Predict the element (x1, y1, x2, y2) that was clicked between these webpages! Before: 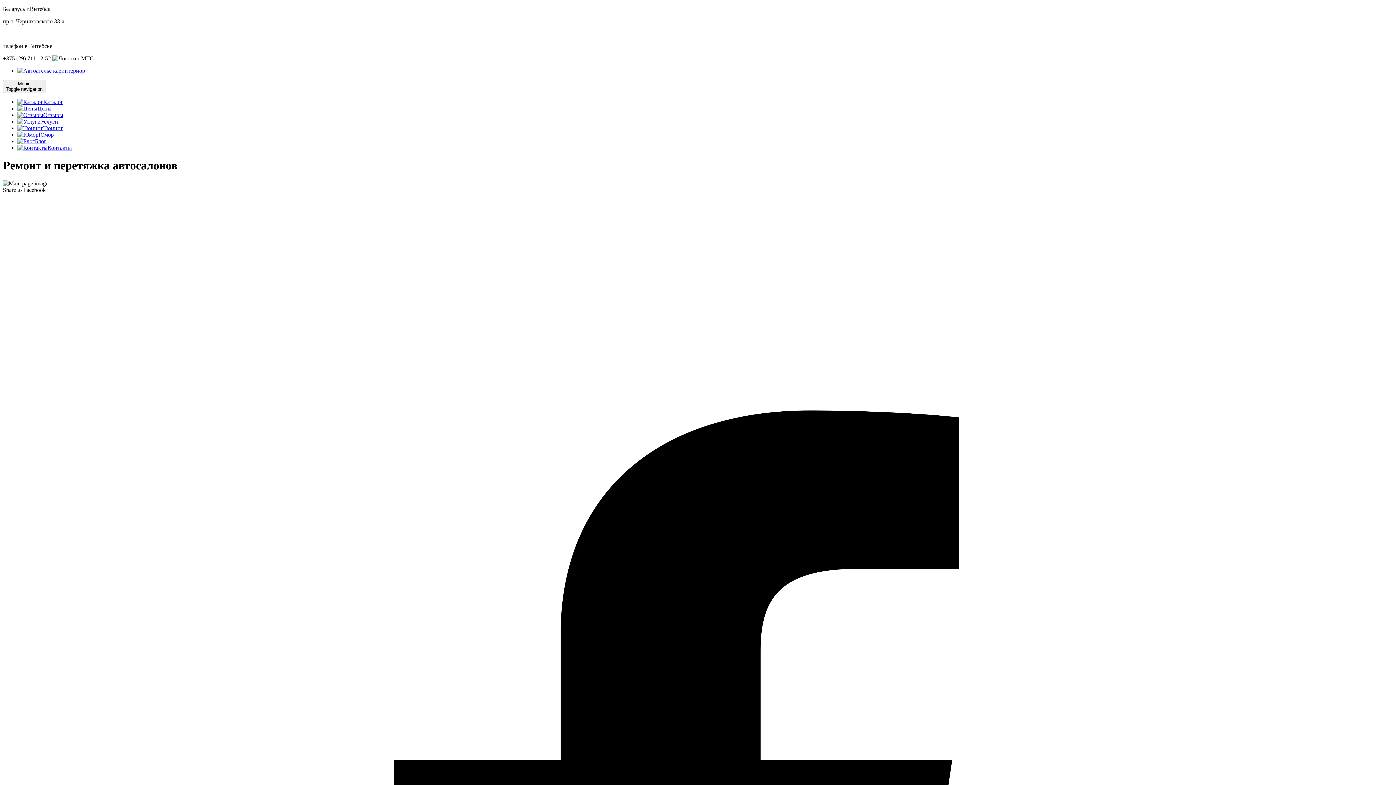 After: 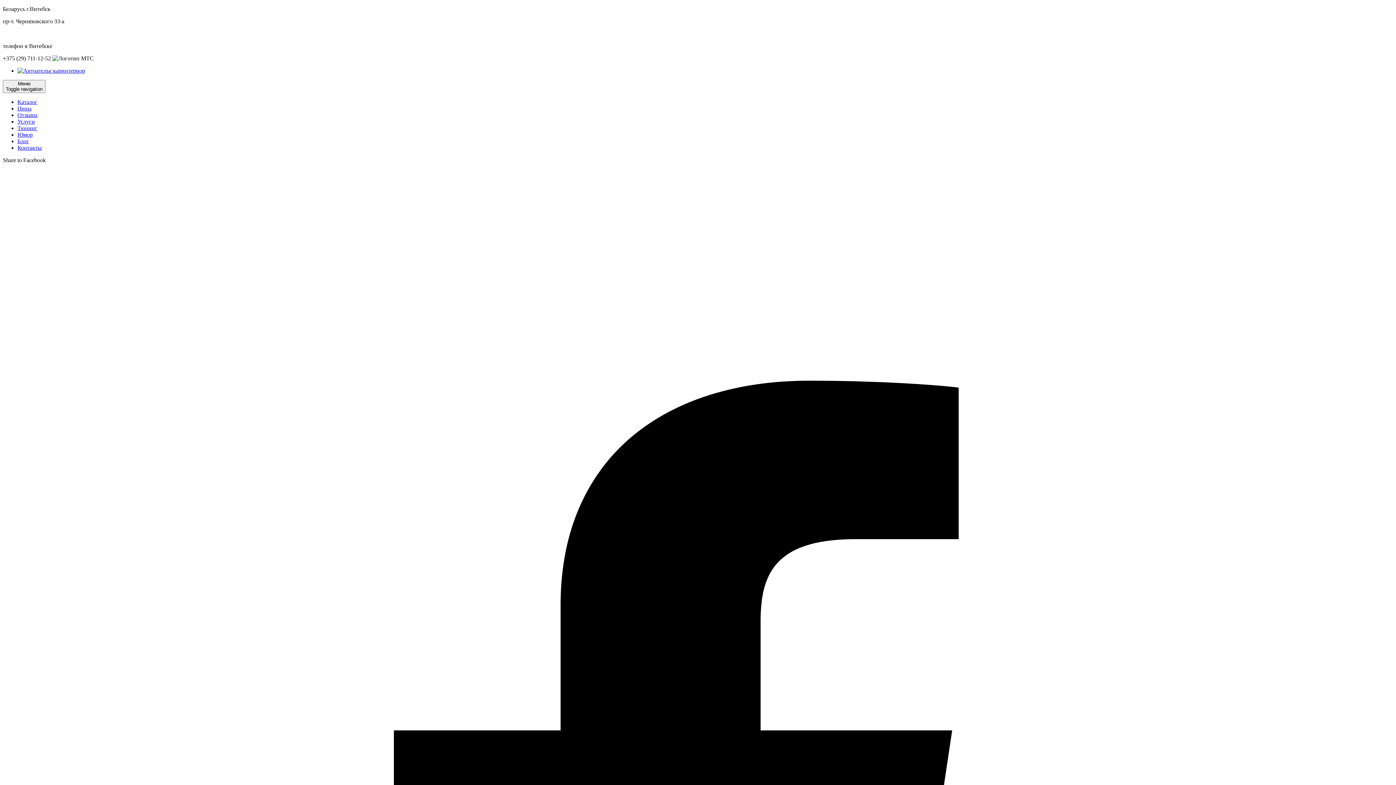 Action: bbox: (17, 112, 63, 118) label: Отзывы